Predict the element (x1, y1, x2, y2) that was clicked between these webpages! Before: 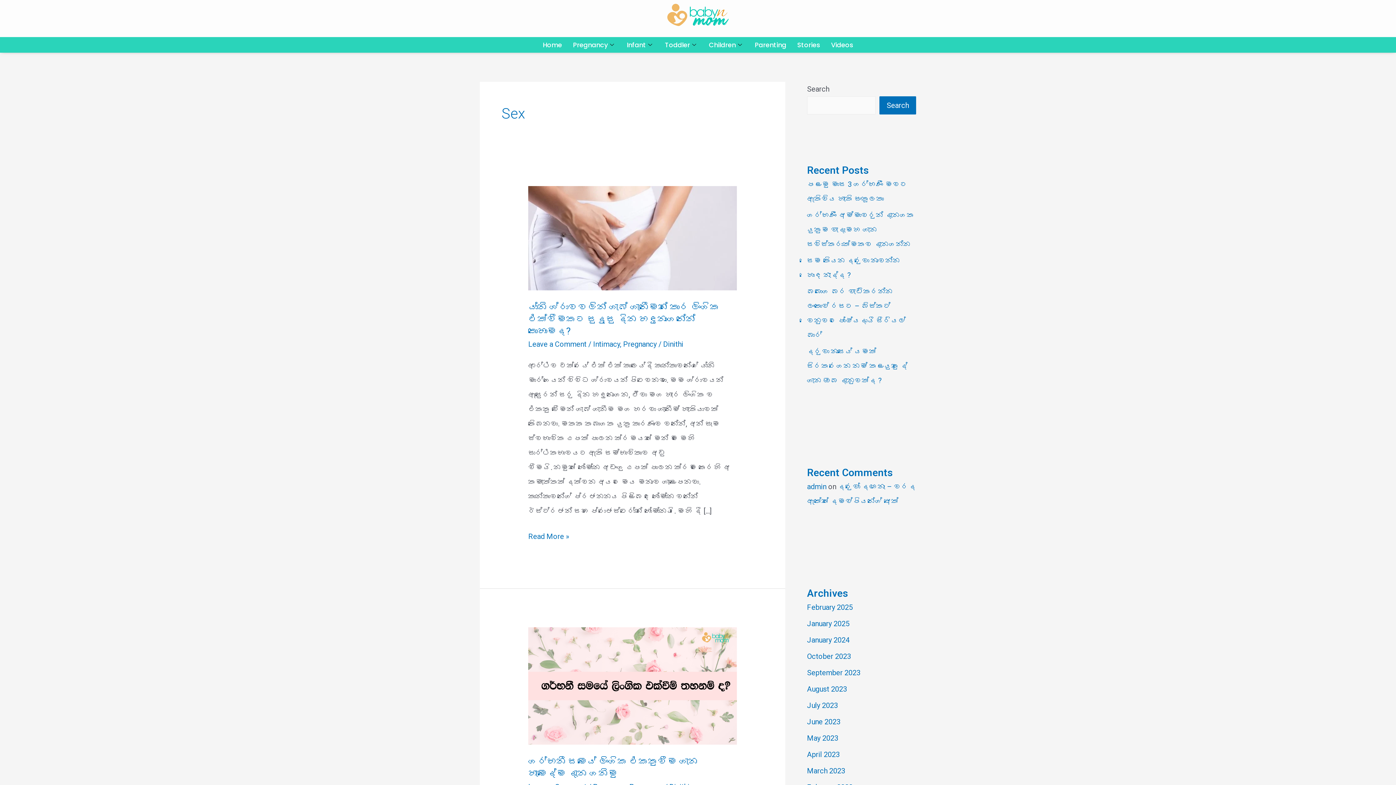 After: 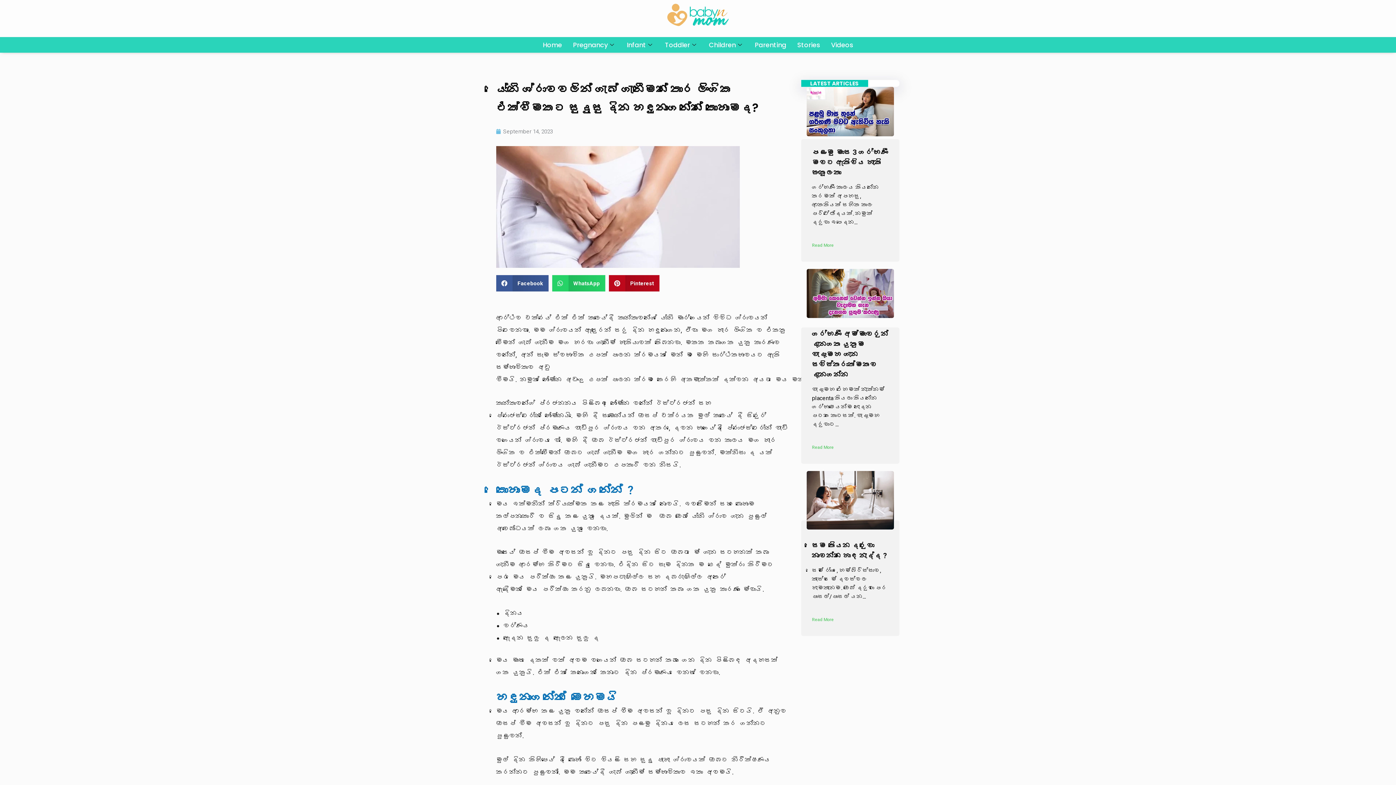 Action: label: Leave a Comment bbox: (528, 339, 586, 348)